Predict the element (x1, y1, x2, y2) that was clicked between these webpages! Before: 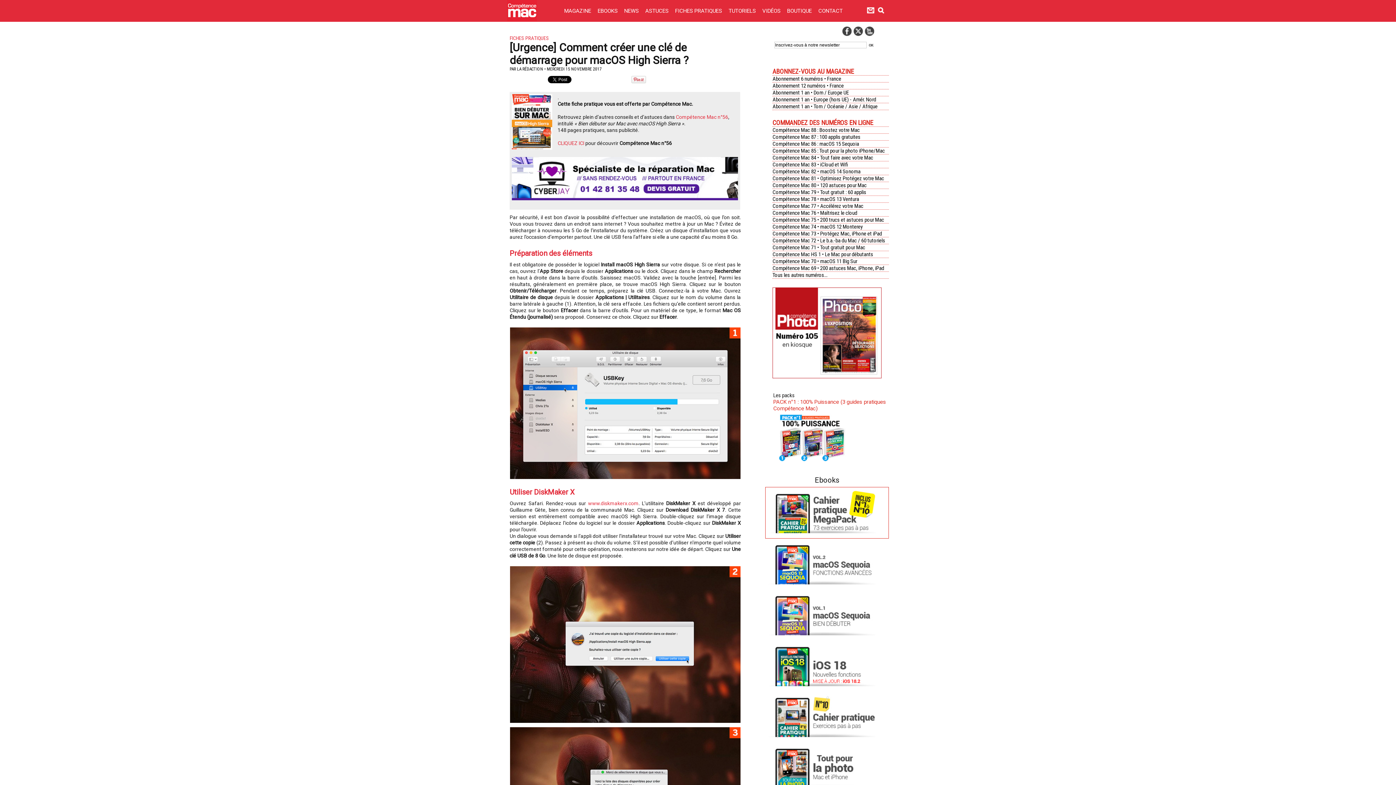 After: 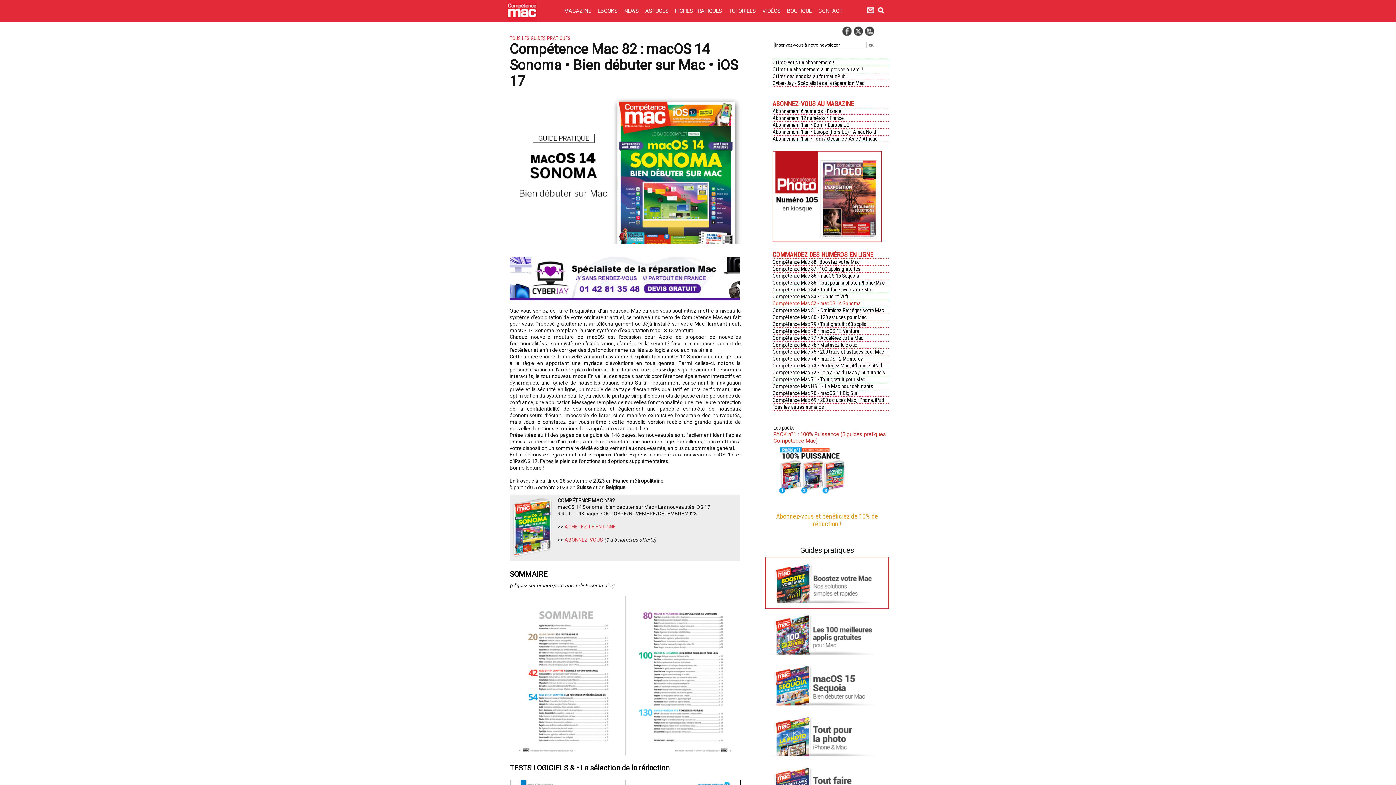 Action: bbox: (772, 168, 889, 174) label: Compétence Mac 82 • macOS 14 Sonoma